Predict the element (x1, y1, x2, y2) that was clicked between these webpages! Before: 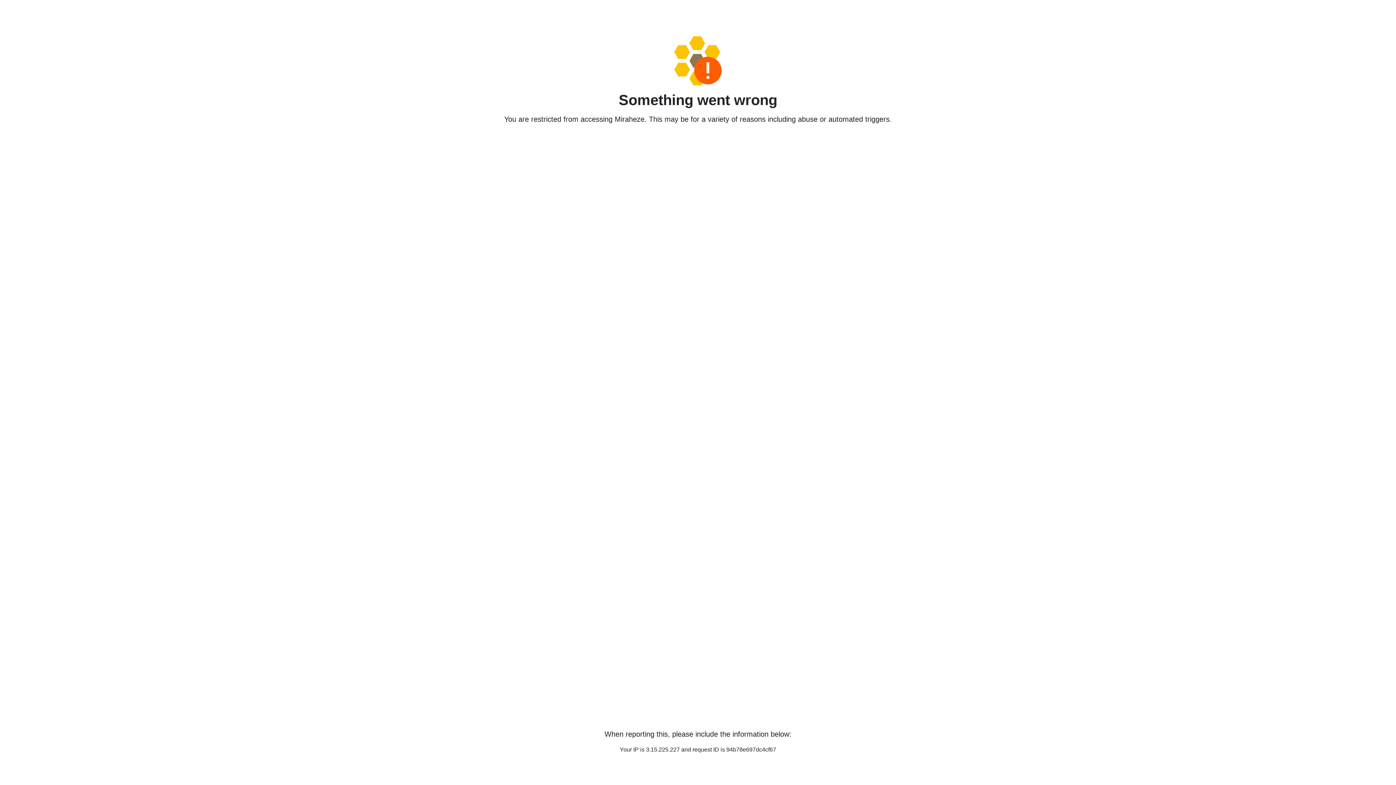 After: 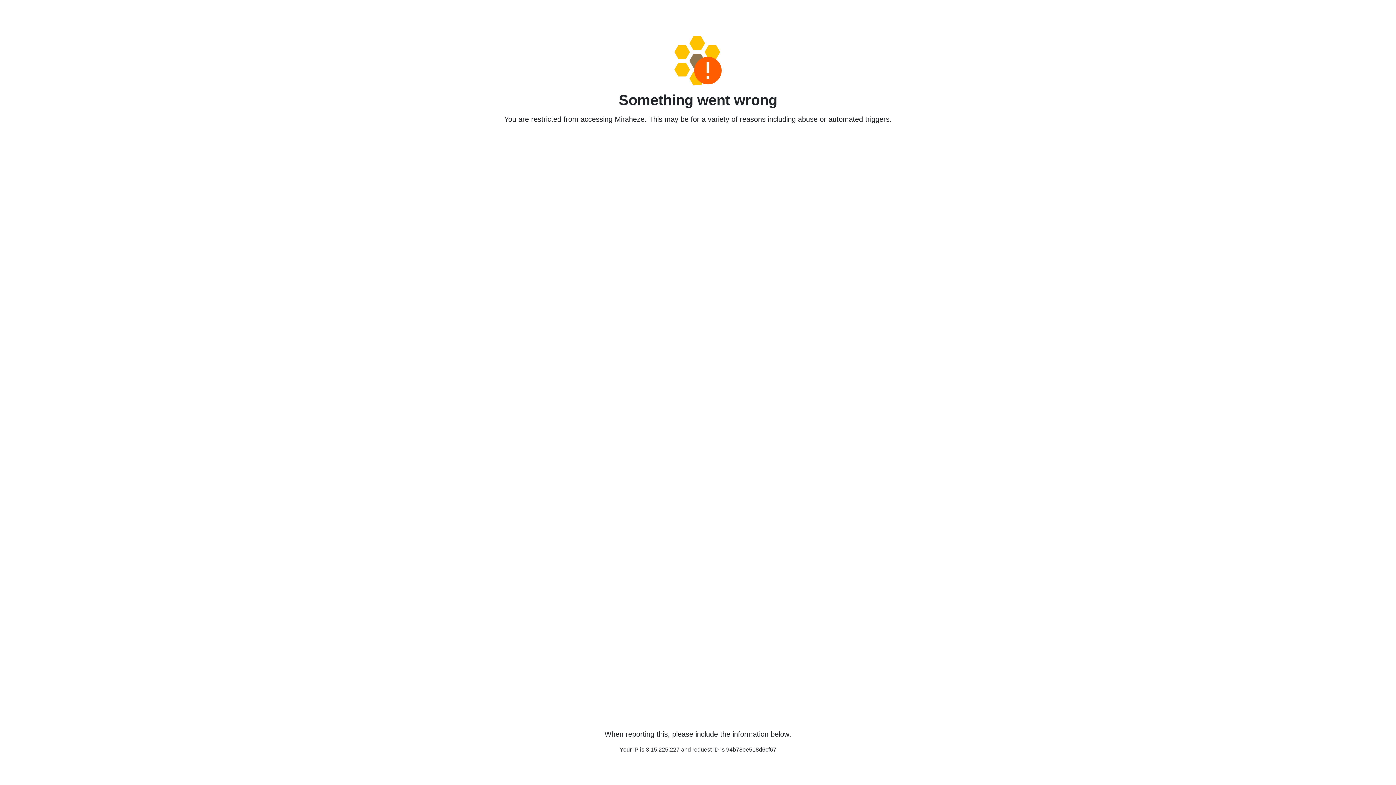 Action: bbox: (458, 36, 938, 85)